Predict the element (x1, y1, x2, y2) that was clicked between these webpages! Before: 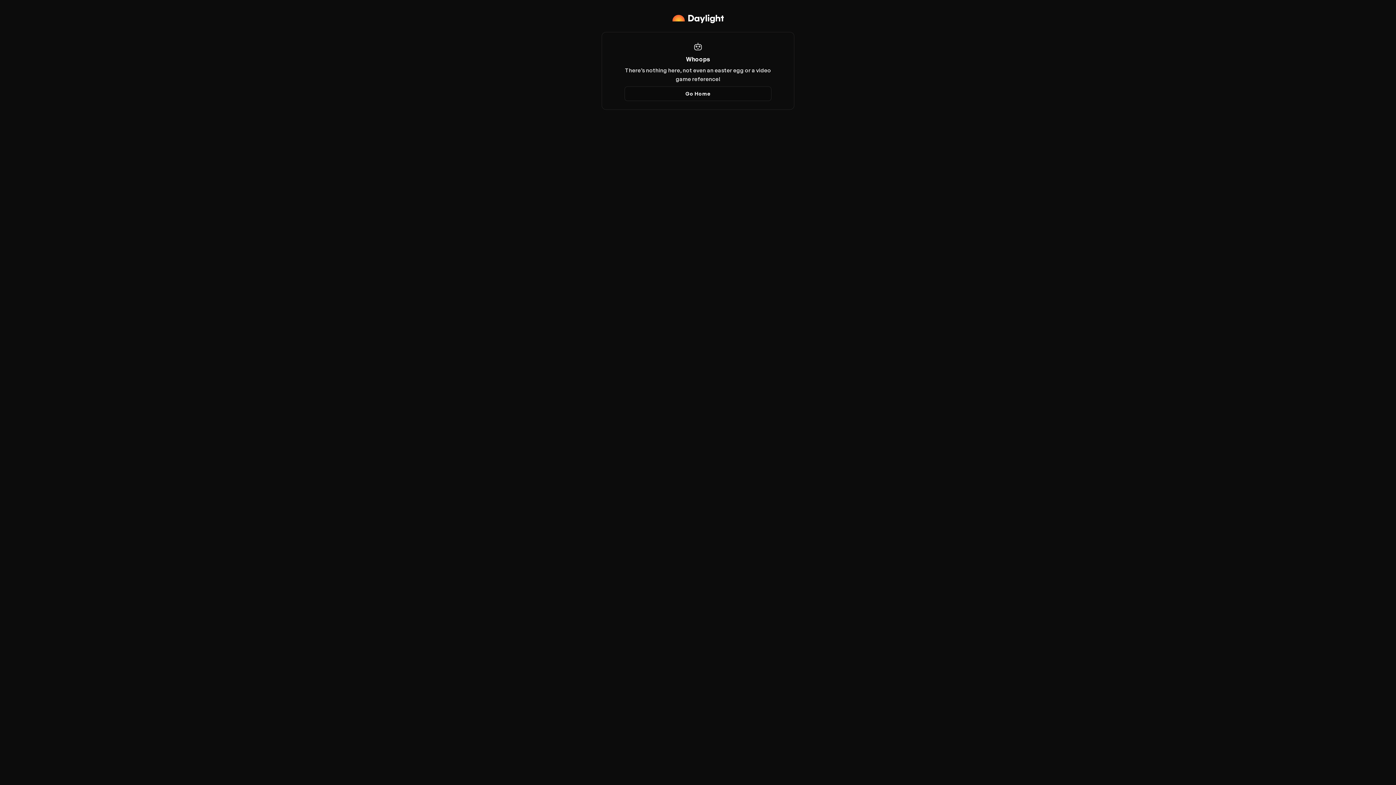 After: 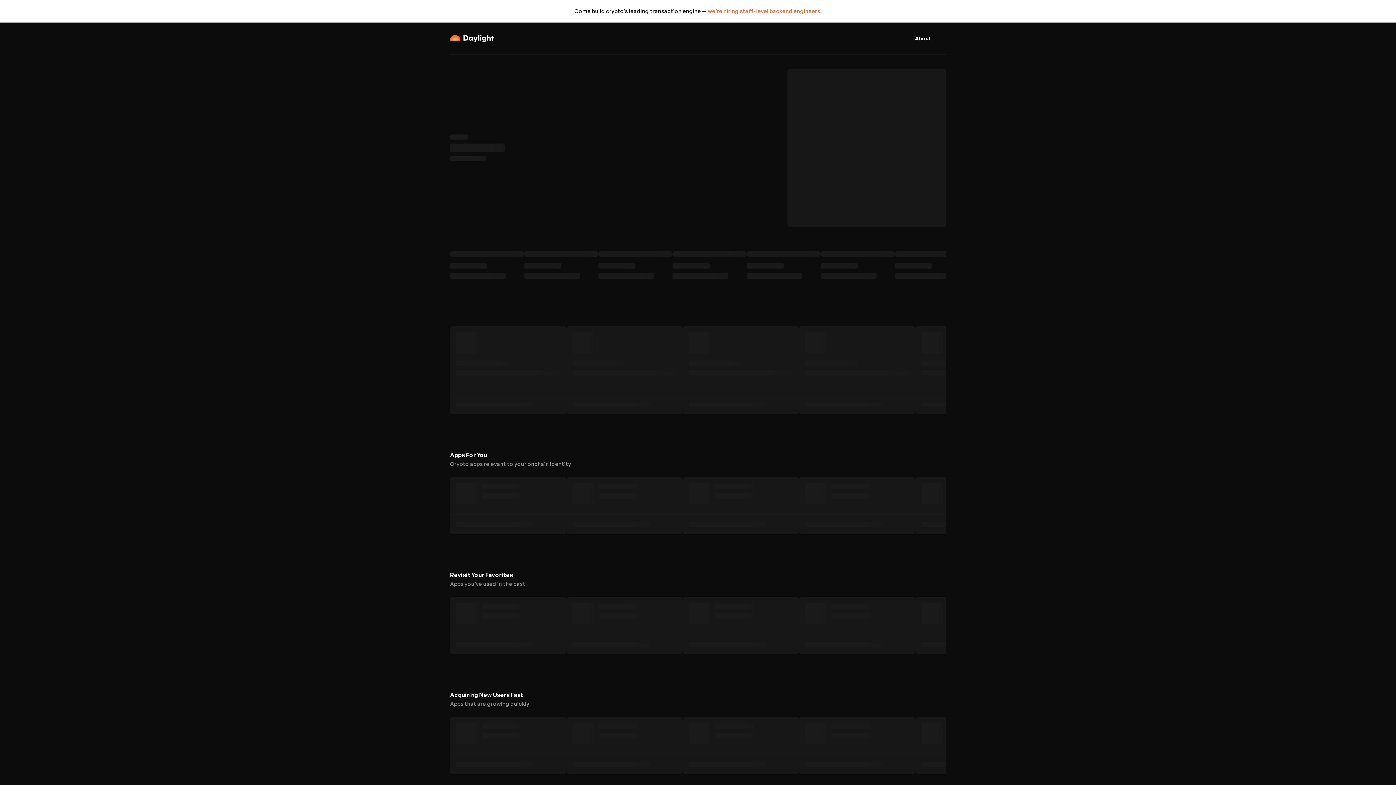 Action: bbox: (624, 86, 771, 101) label: Go Home